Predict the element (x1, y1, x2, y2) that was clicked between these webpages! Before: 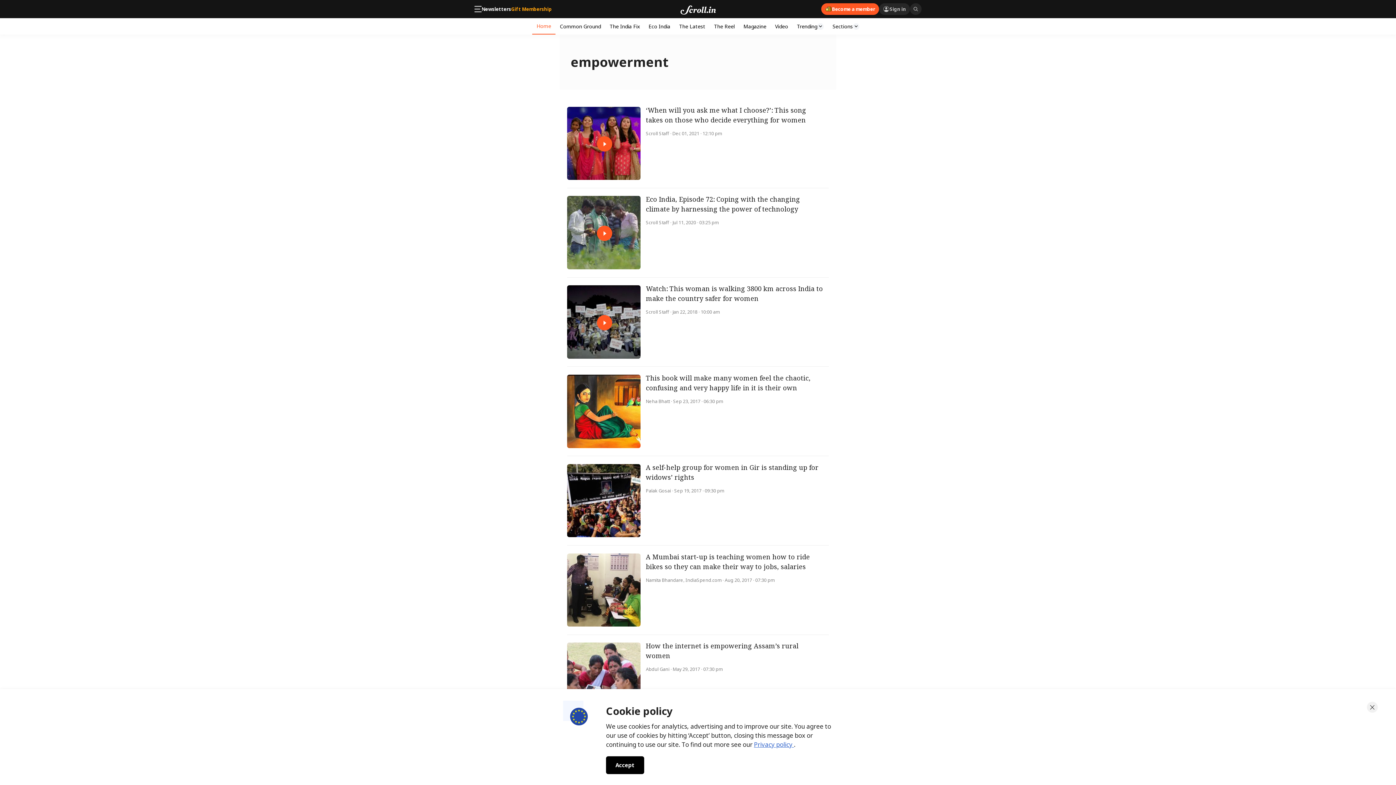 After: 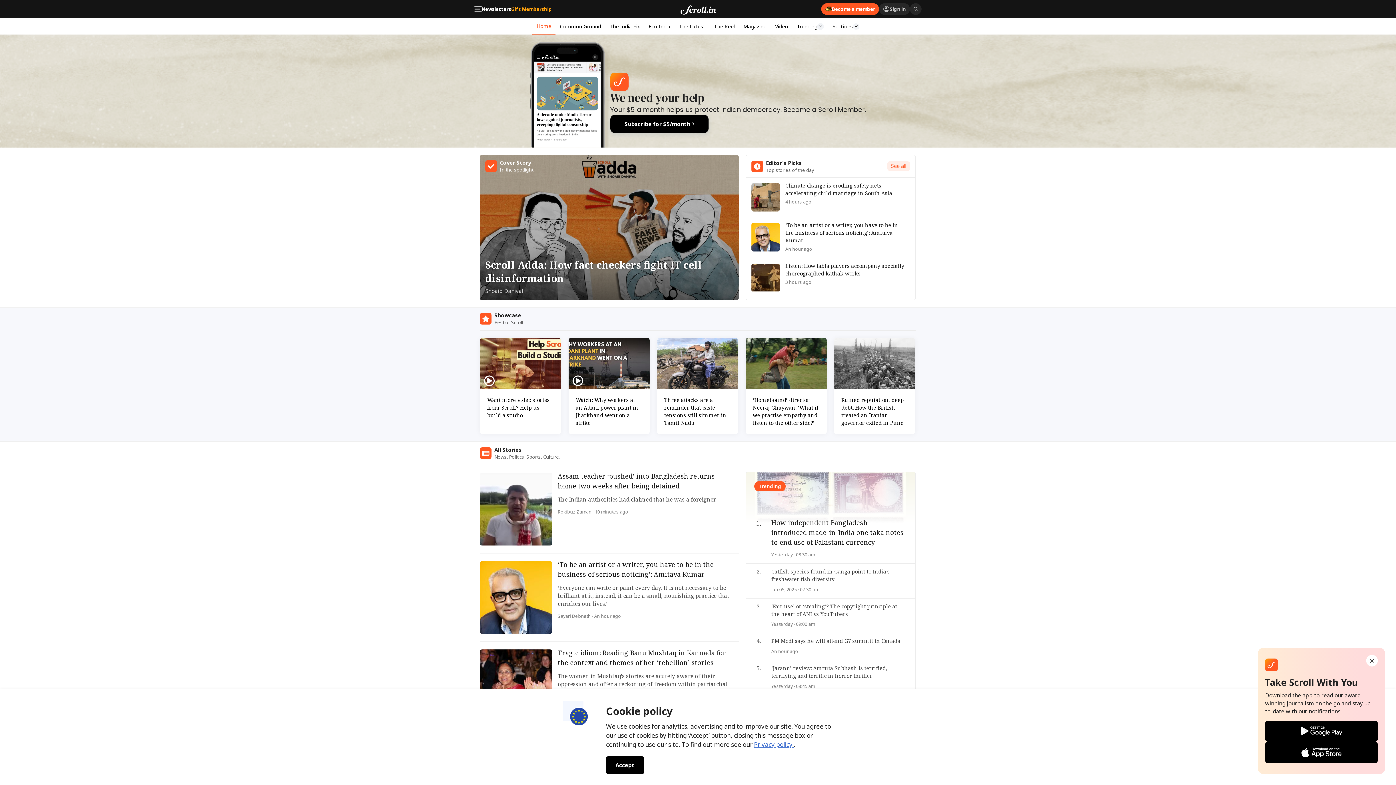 Action: bbox: (532, 18, 555, 34) label: Home